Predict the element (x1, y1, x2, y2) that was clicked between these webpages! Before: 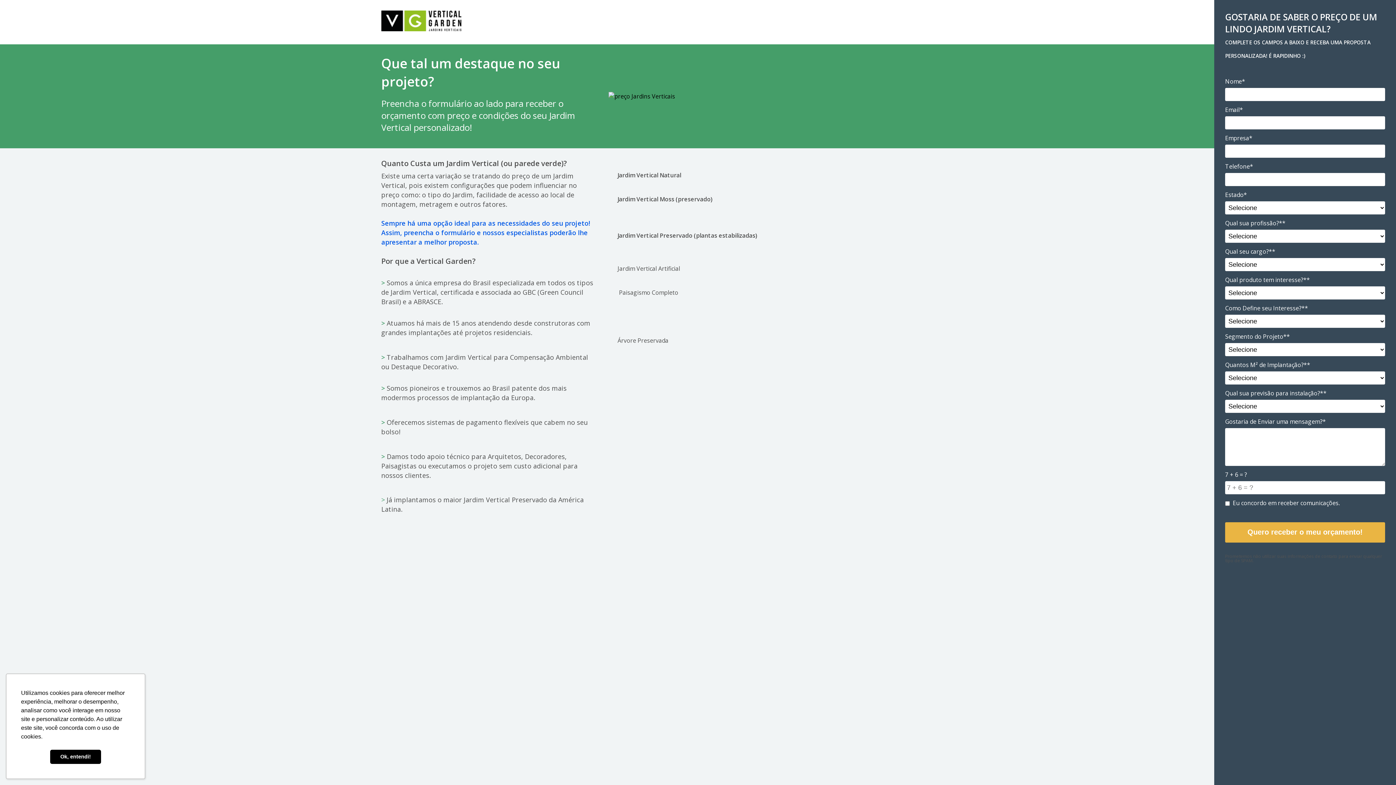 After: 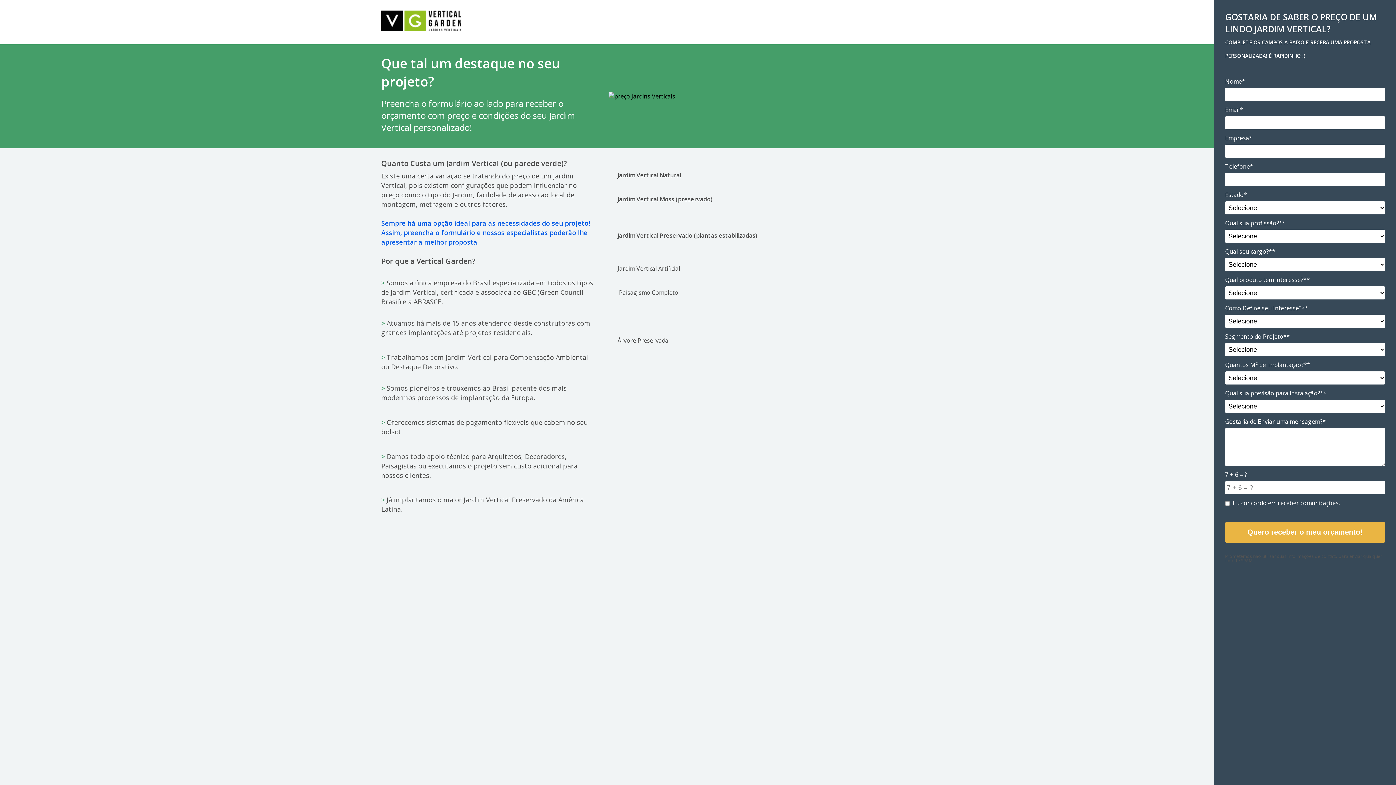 Action: bbox: (50, 750, 101, 764) label: dismiss cookie message